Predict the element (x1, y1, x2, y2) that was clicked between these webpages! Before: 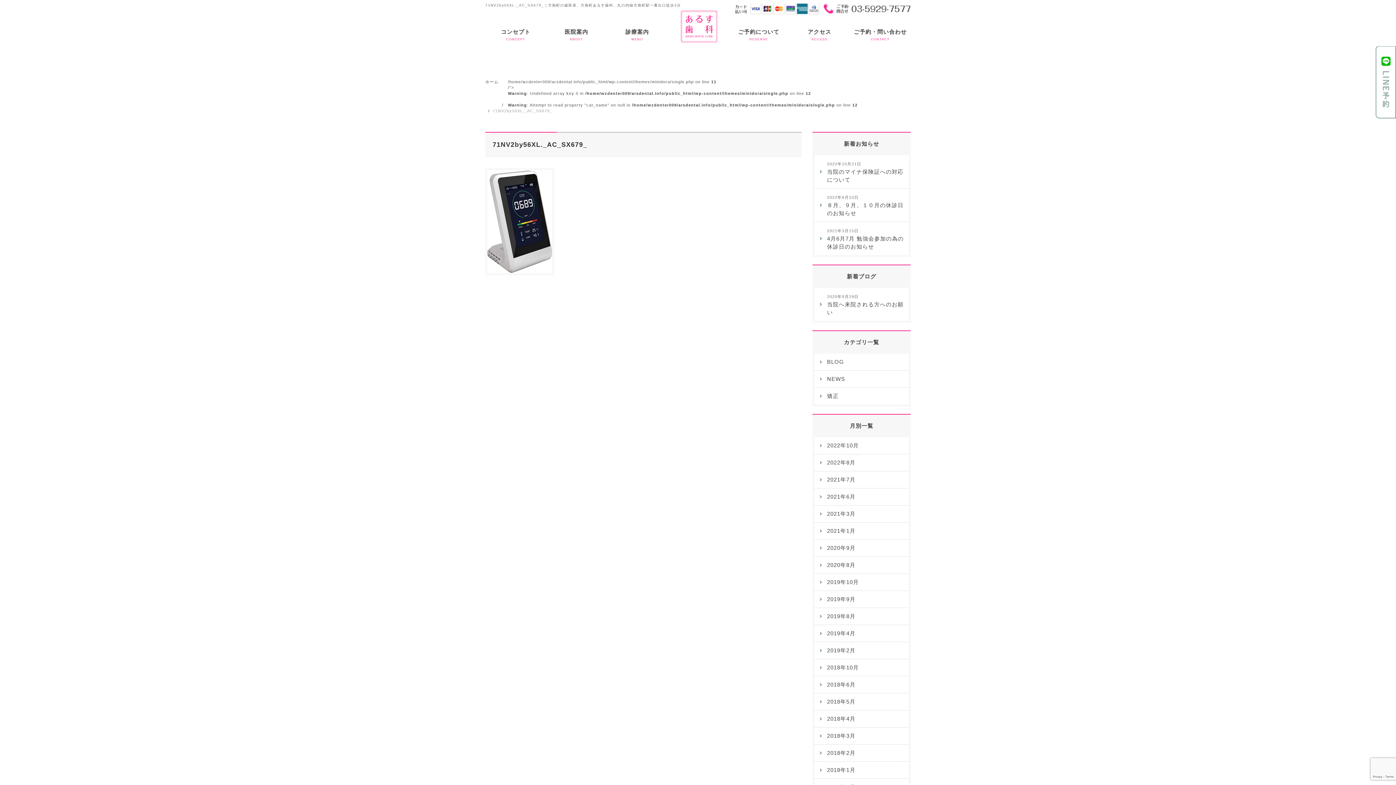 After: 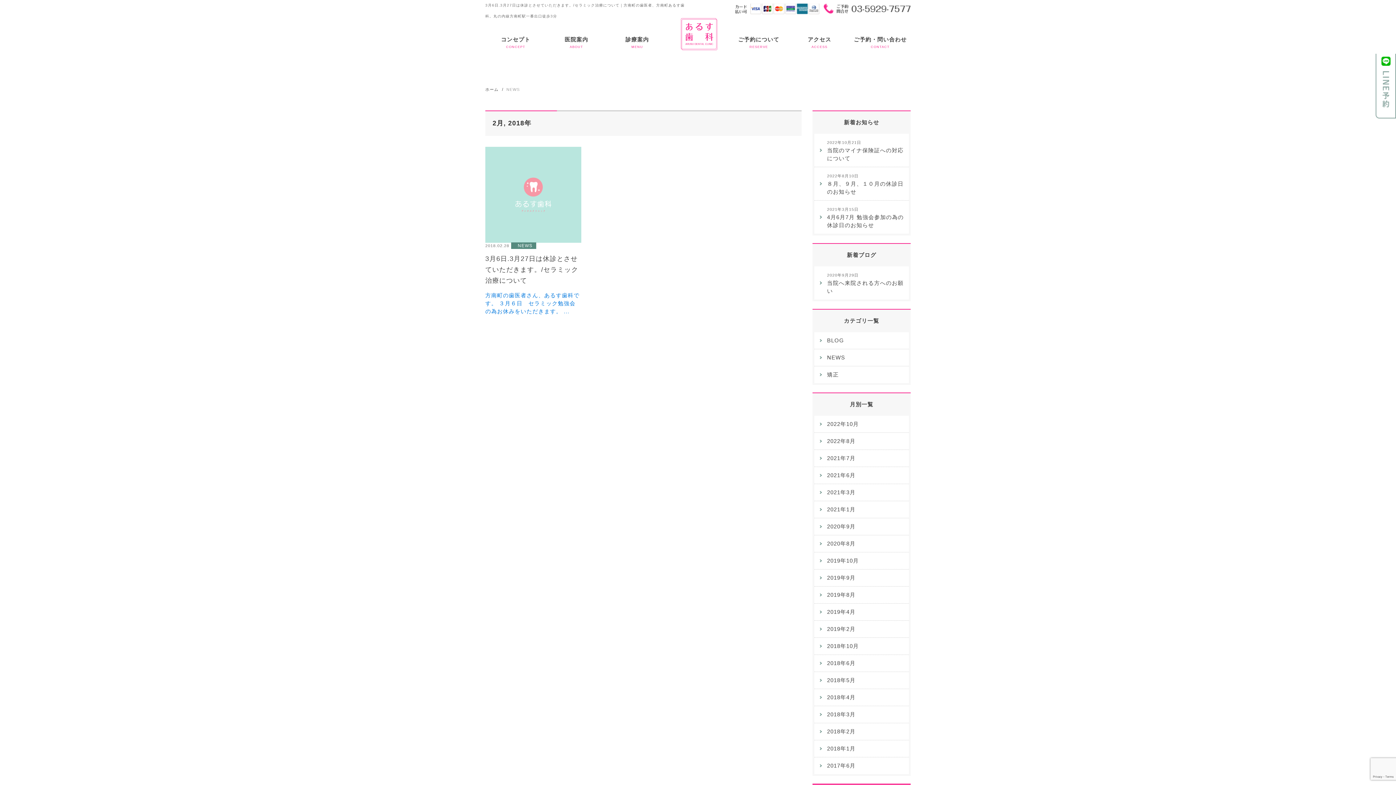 Action: bbox: (814, 745, 909, 761) label: 2018年2月